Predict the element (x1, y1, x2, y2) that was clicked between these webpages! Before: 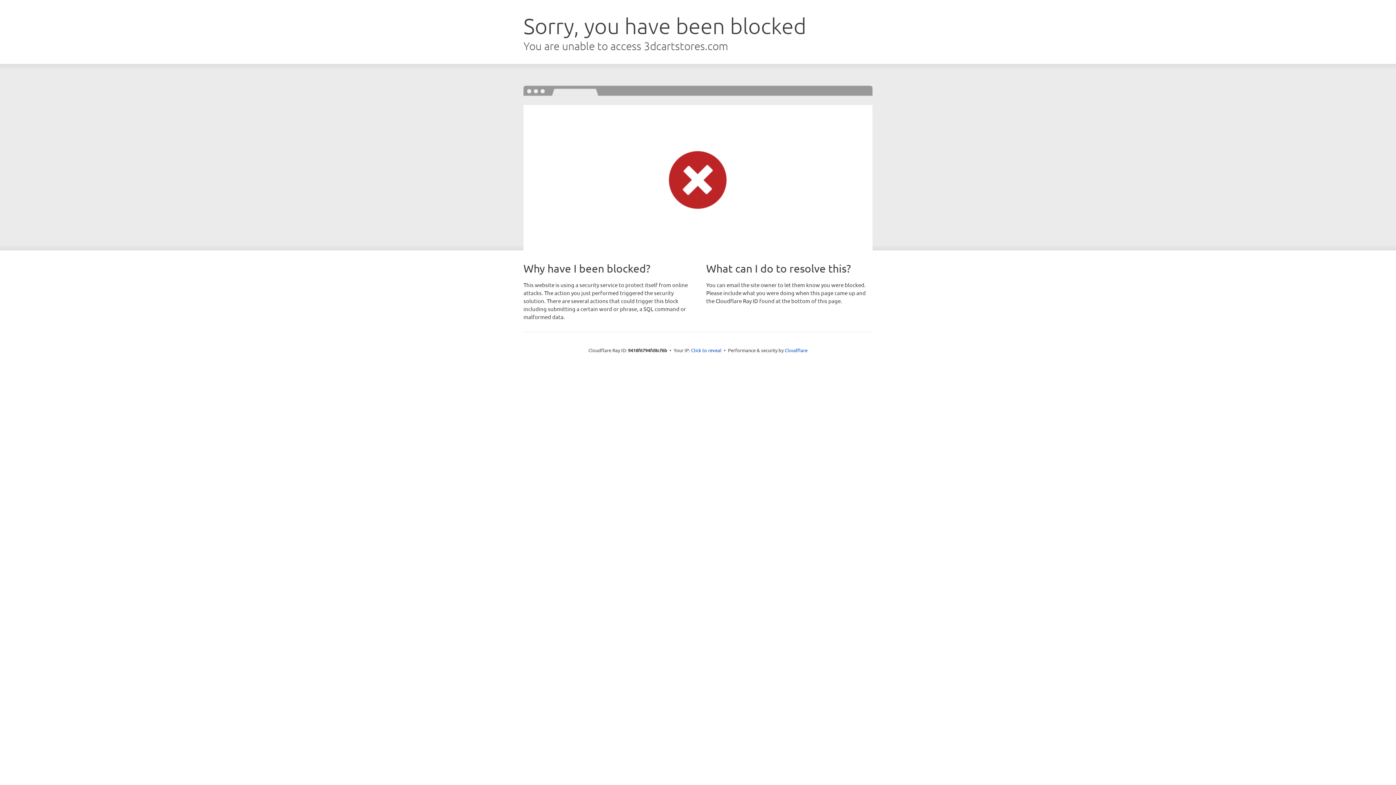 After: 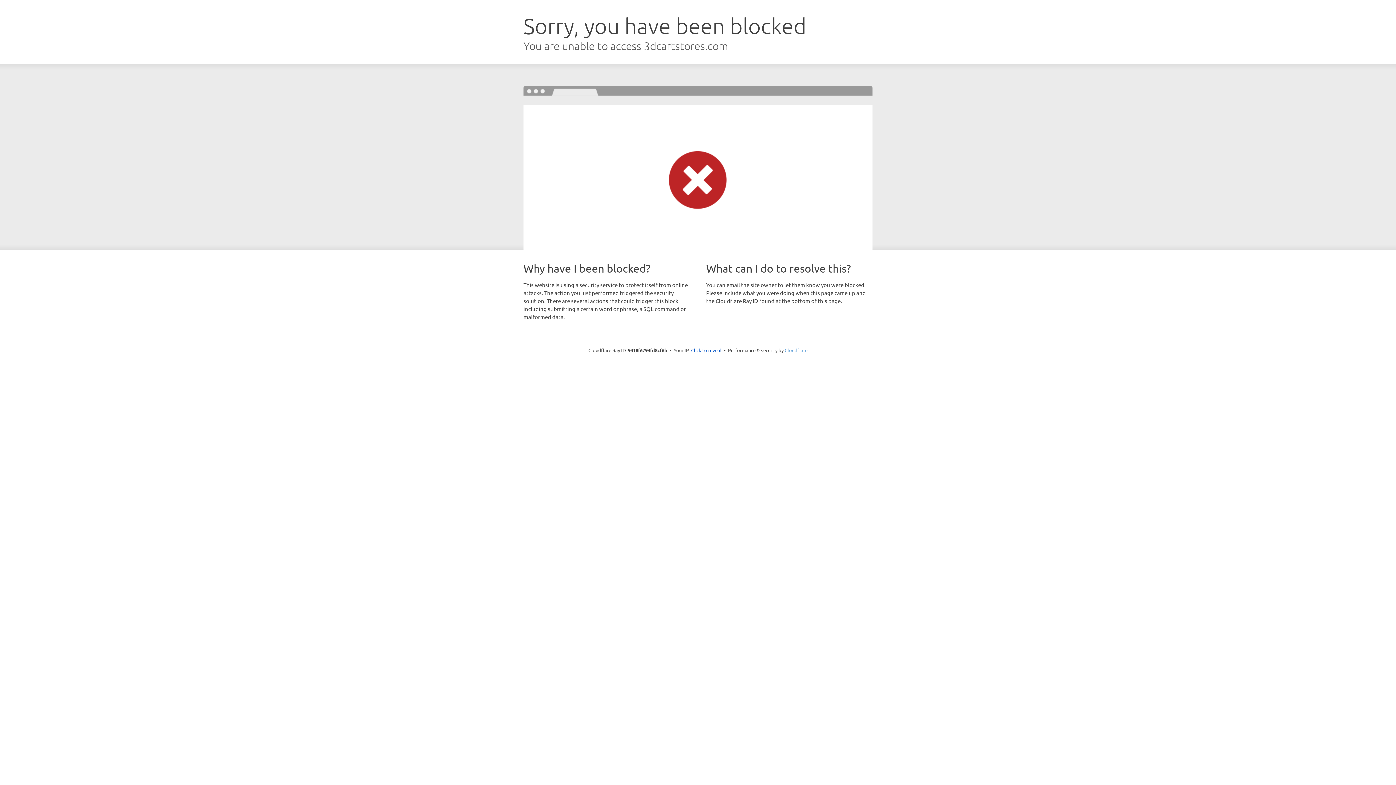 Action: bbox: (784, 347, 807, 353) label: Cloudflare